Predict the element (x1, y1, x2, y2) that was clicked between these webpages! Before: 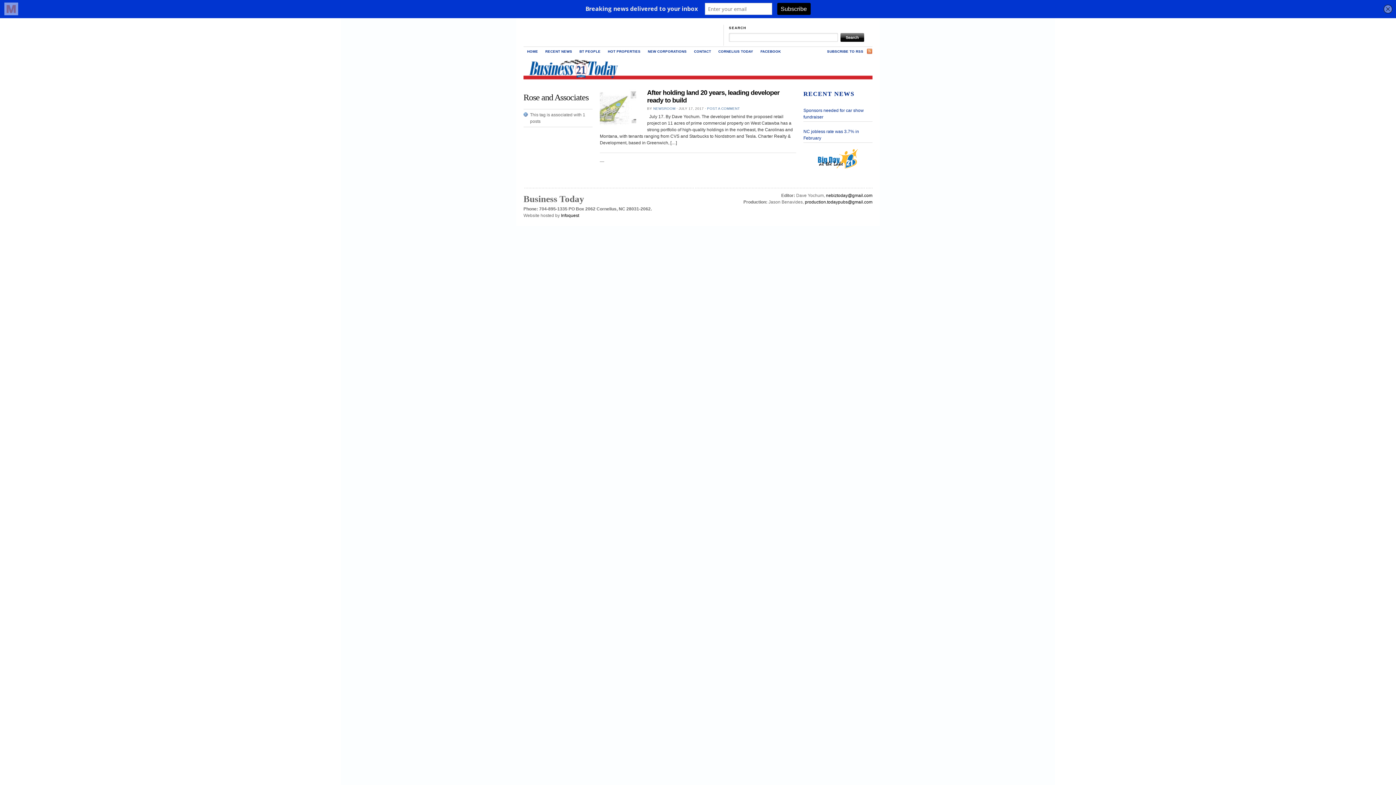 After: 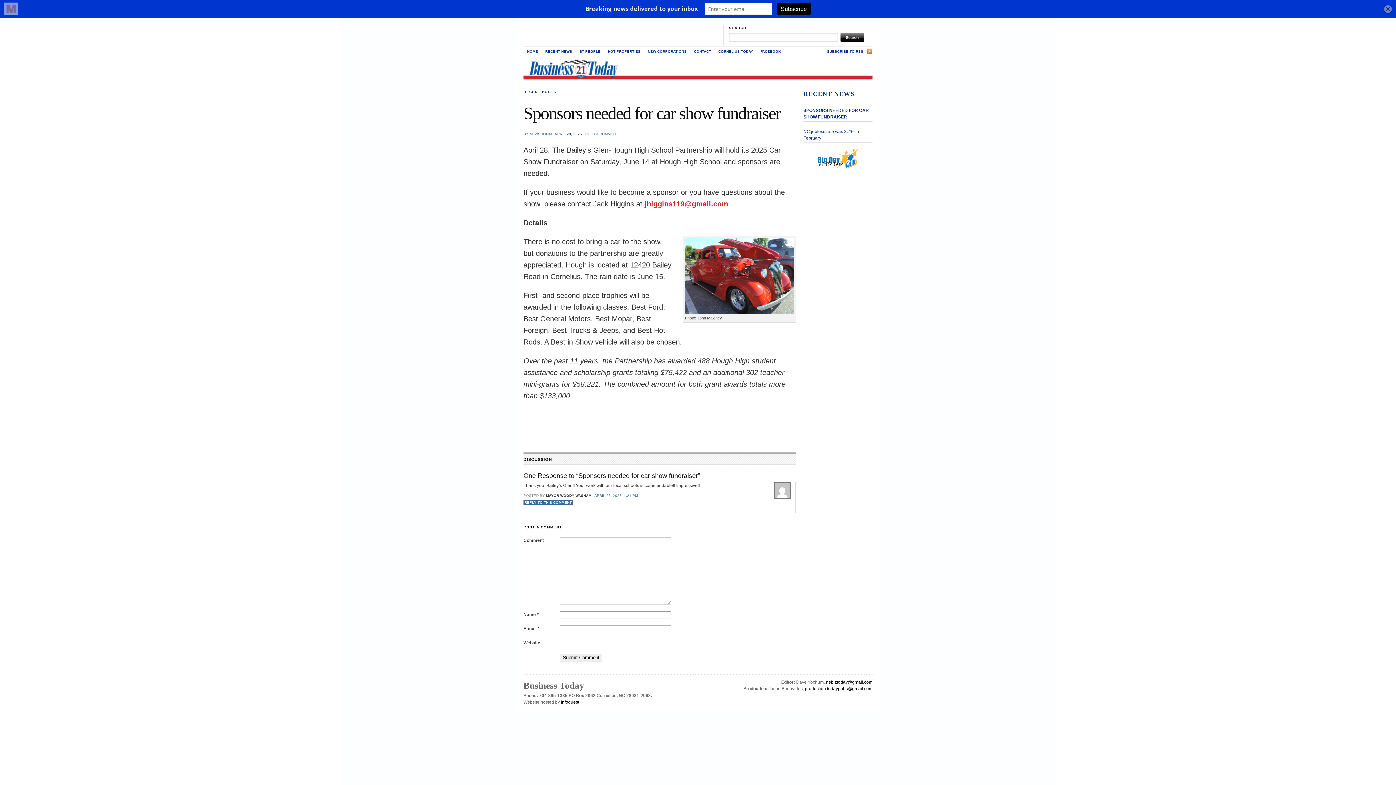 Action: bbox: (803, 107, 872, 120) label: Sponsors needed for car show fundraiser